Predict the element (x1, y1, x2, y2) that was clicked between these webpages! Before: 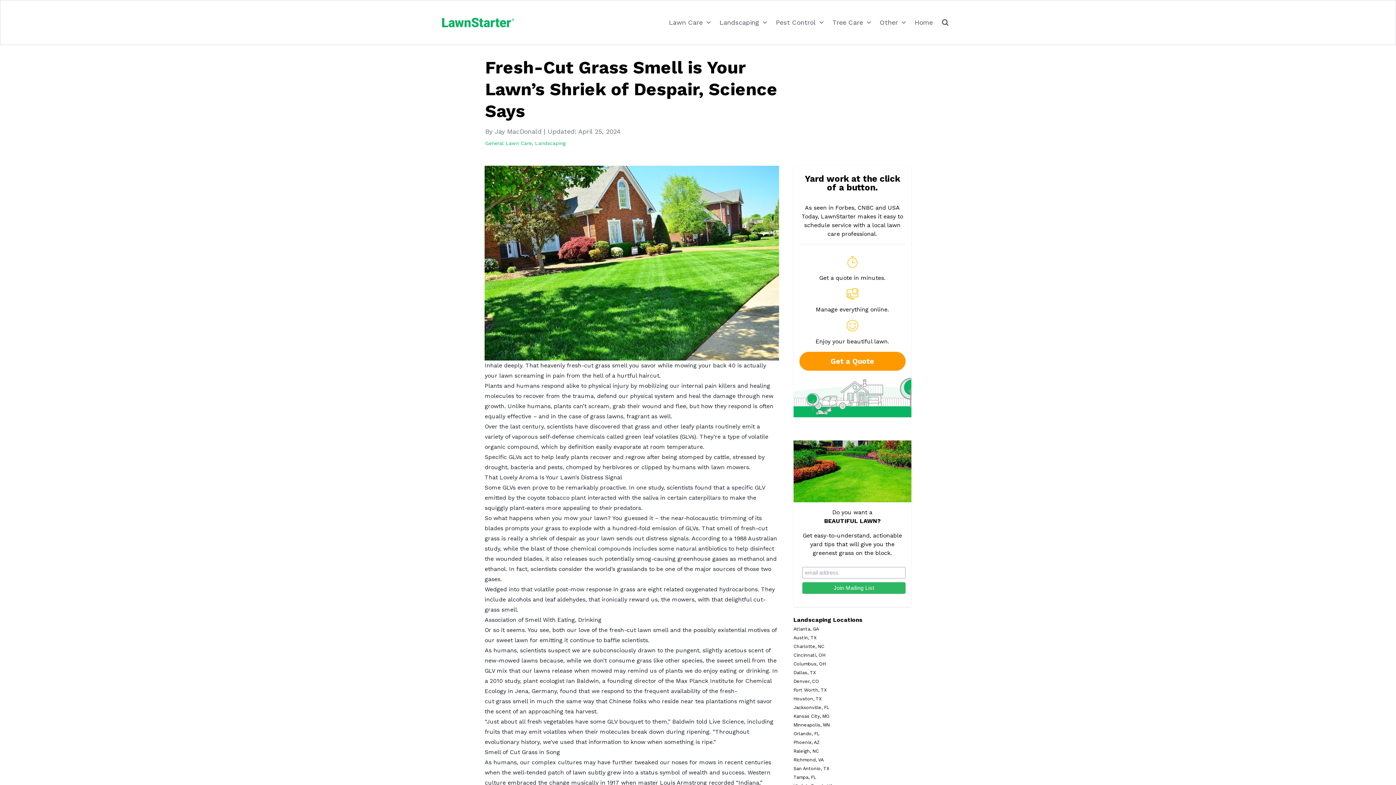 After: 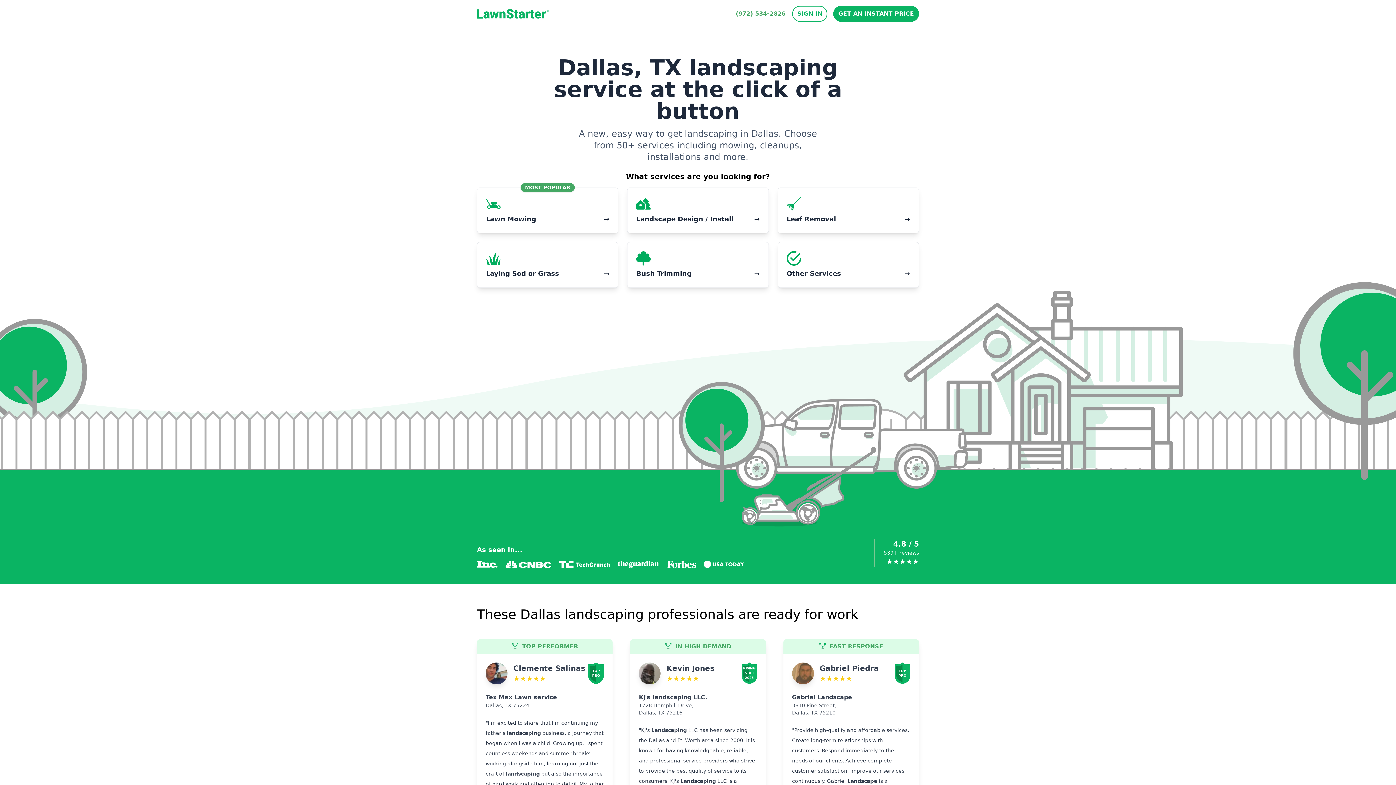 Action: bbox: (793, 670, 816, 675) label: Dallas, TX